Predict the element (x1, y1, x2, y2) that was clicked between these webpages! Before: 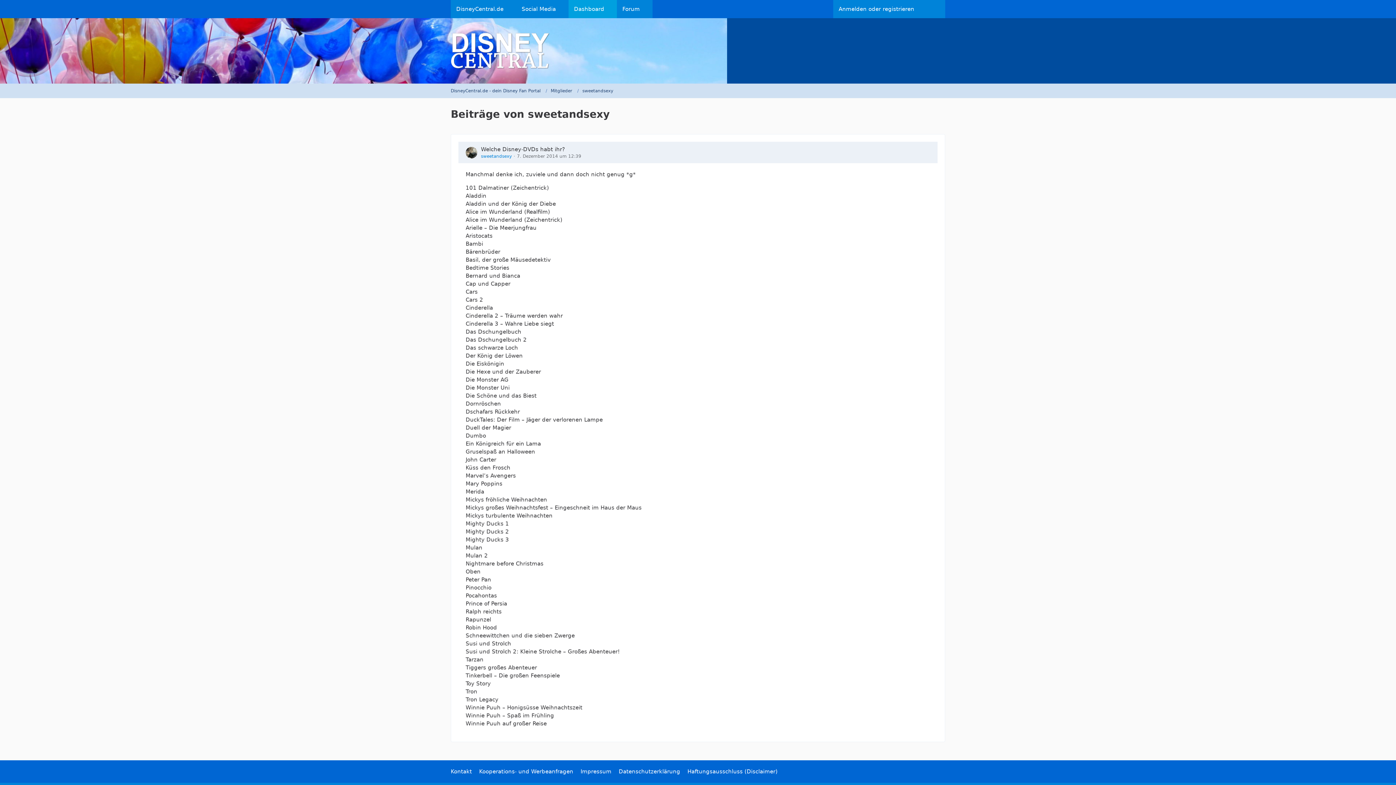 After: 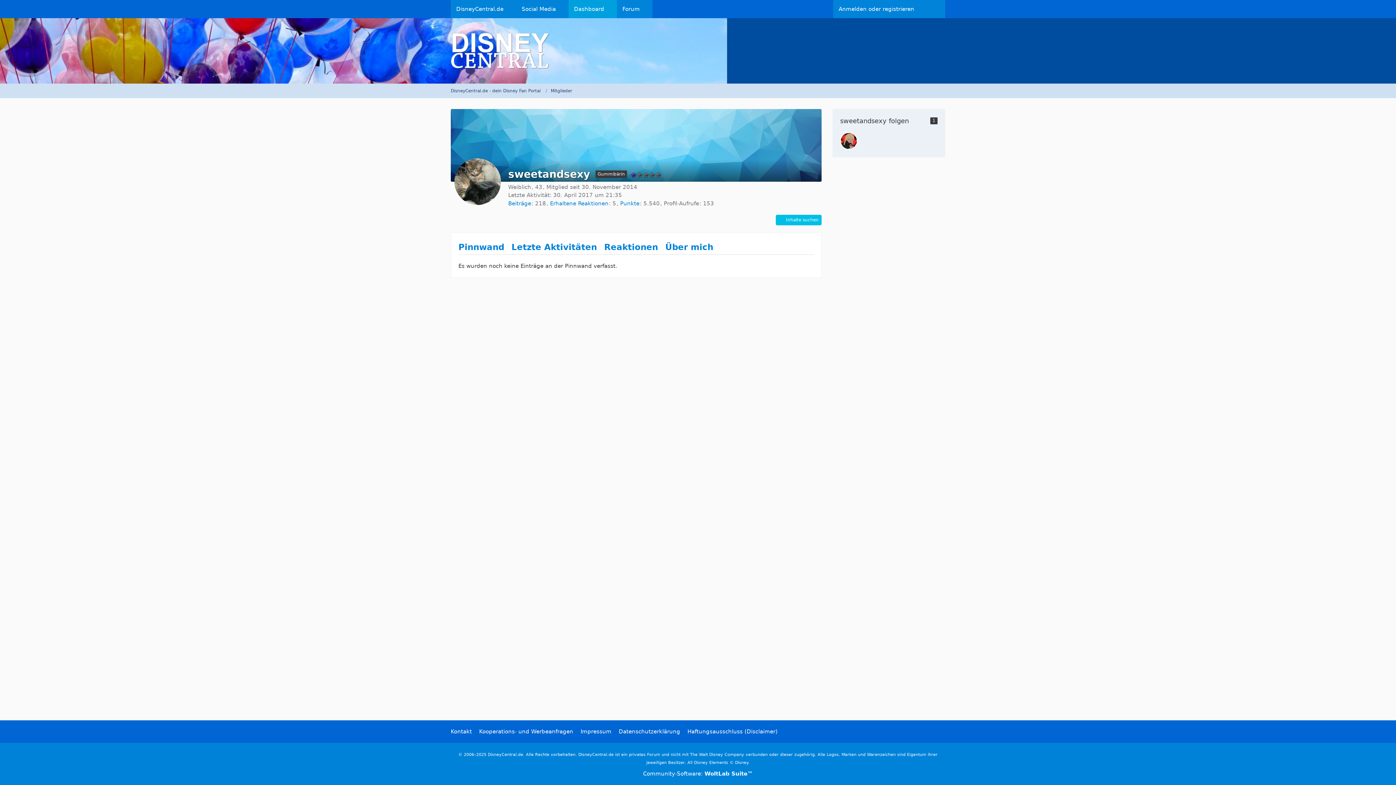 Action: bbox: (481, 153, 512, 158) label: sweetandsexy